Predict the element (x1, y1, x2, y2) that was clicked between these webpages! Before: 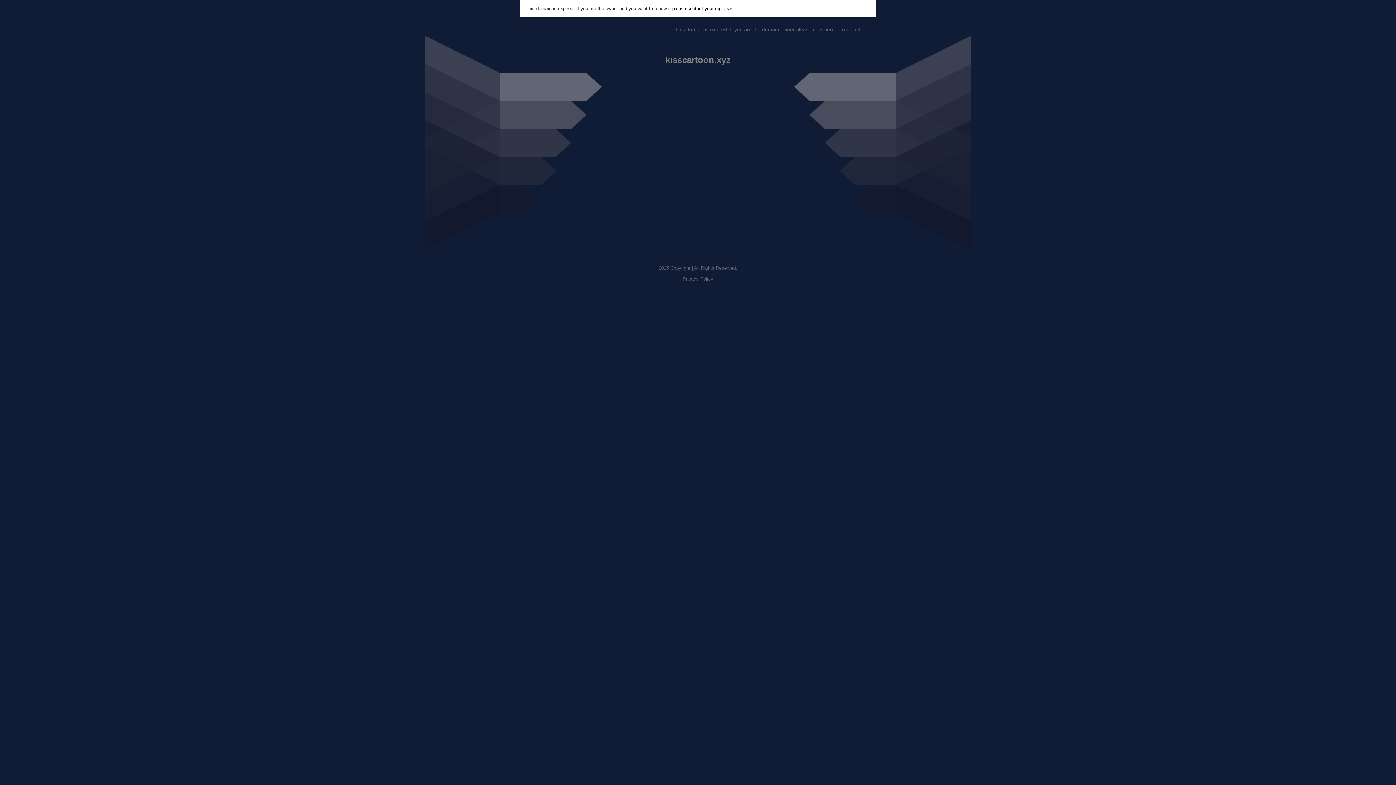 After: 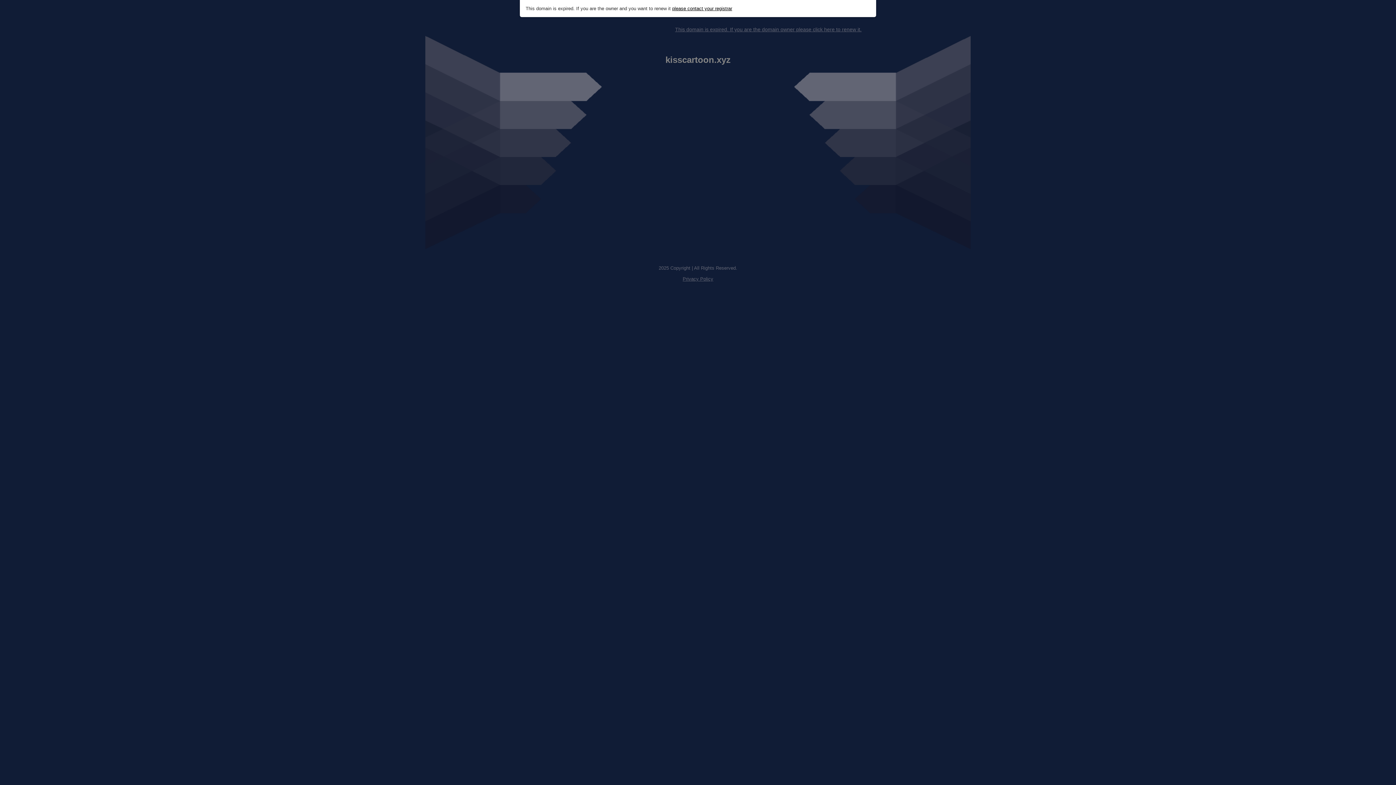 Action: bbox: (675, 26, 861, 32) label: This domain is expired. If you are the domain owner please click here to renew it.